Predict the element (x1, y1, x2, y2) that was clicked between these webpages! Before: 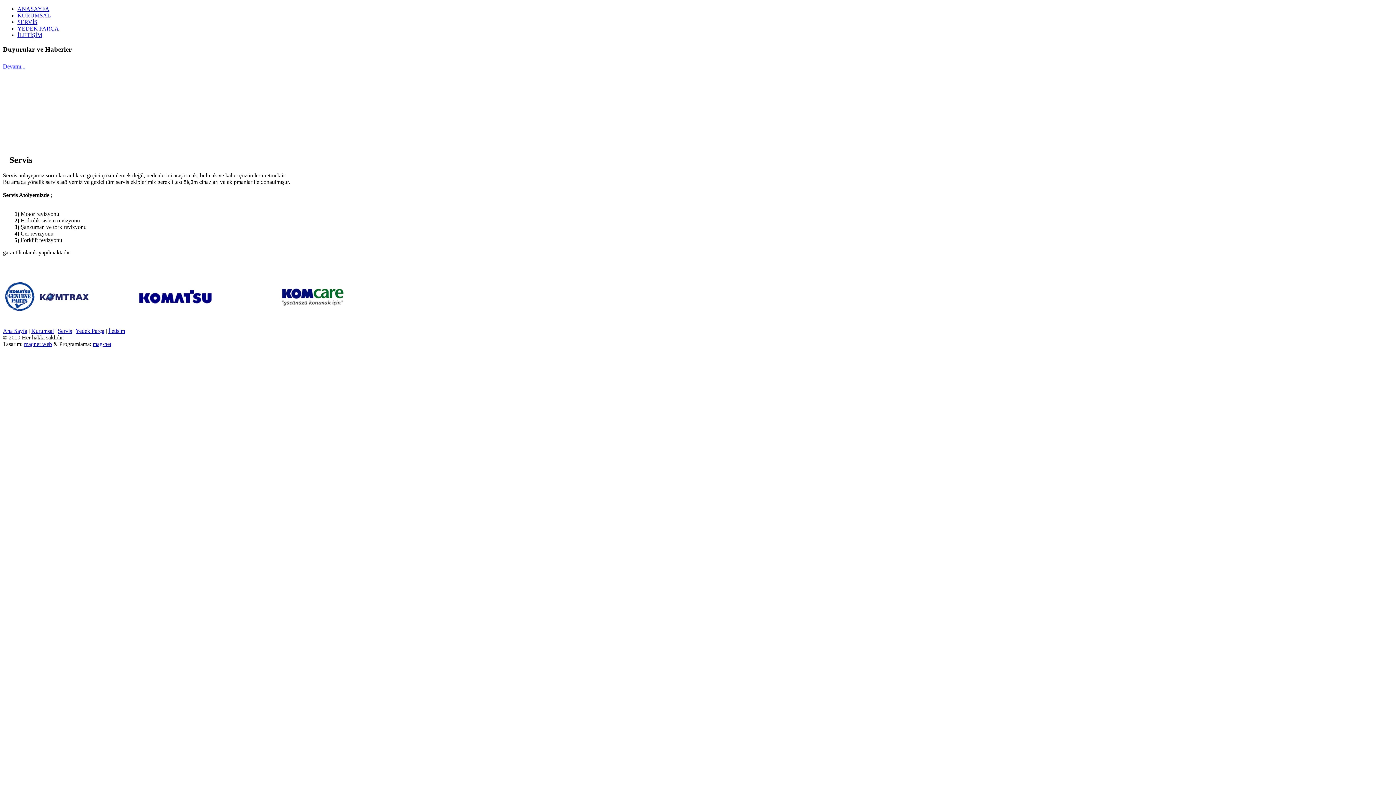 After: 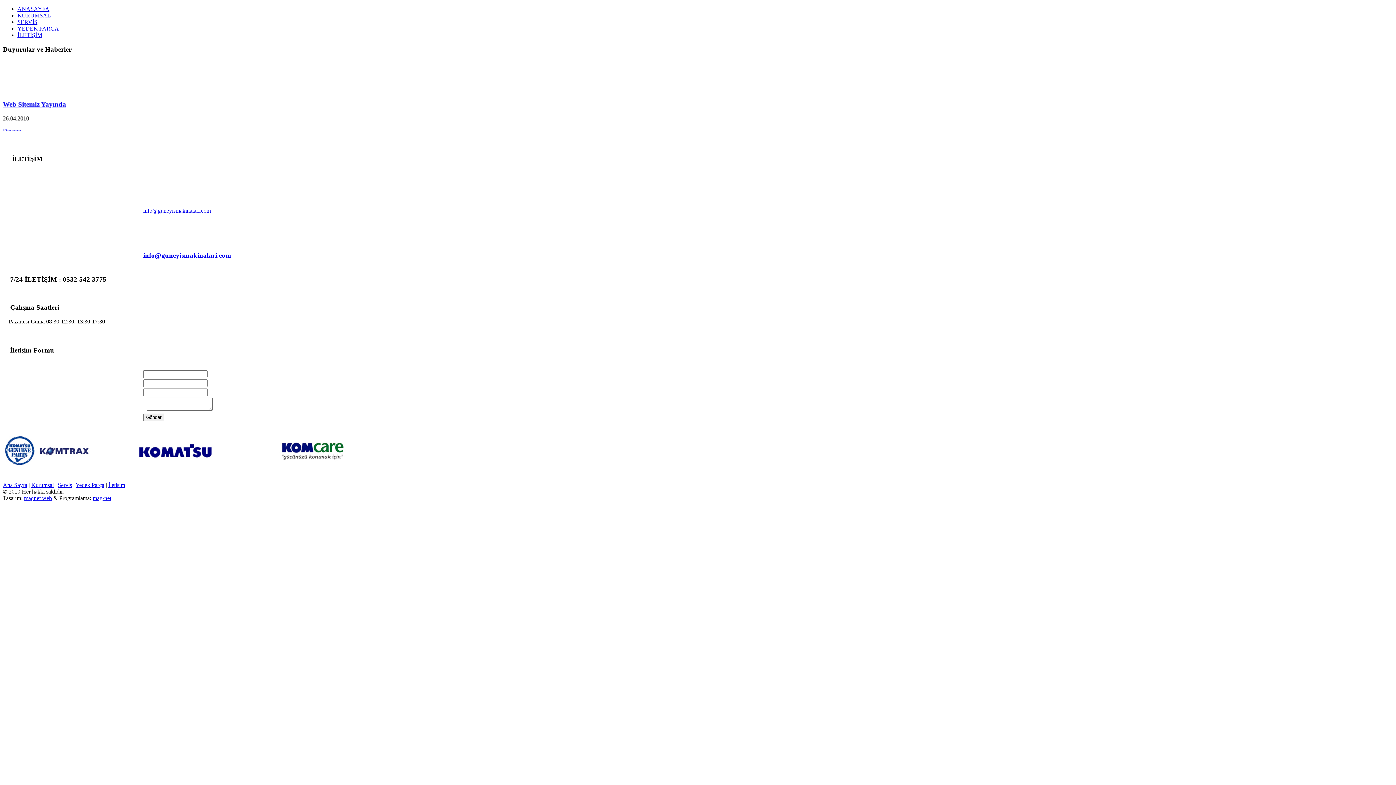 Action: label: İletisim bbox: (108, 328, 125, 334)